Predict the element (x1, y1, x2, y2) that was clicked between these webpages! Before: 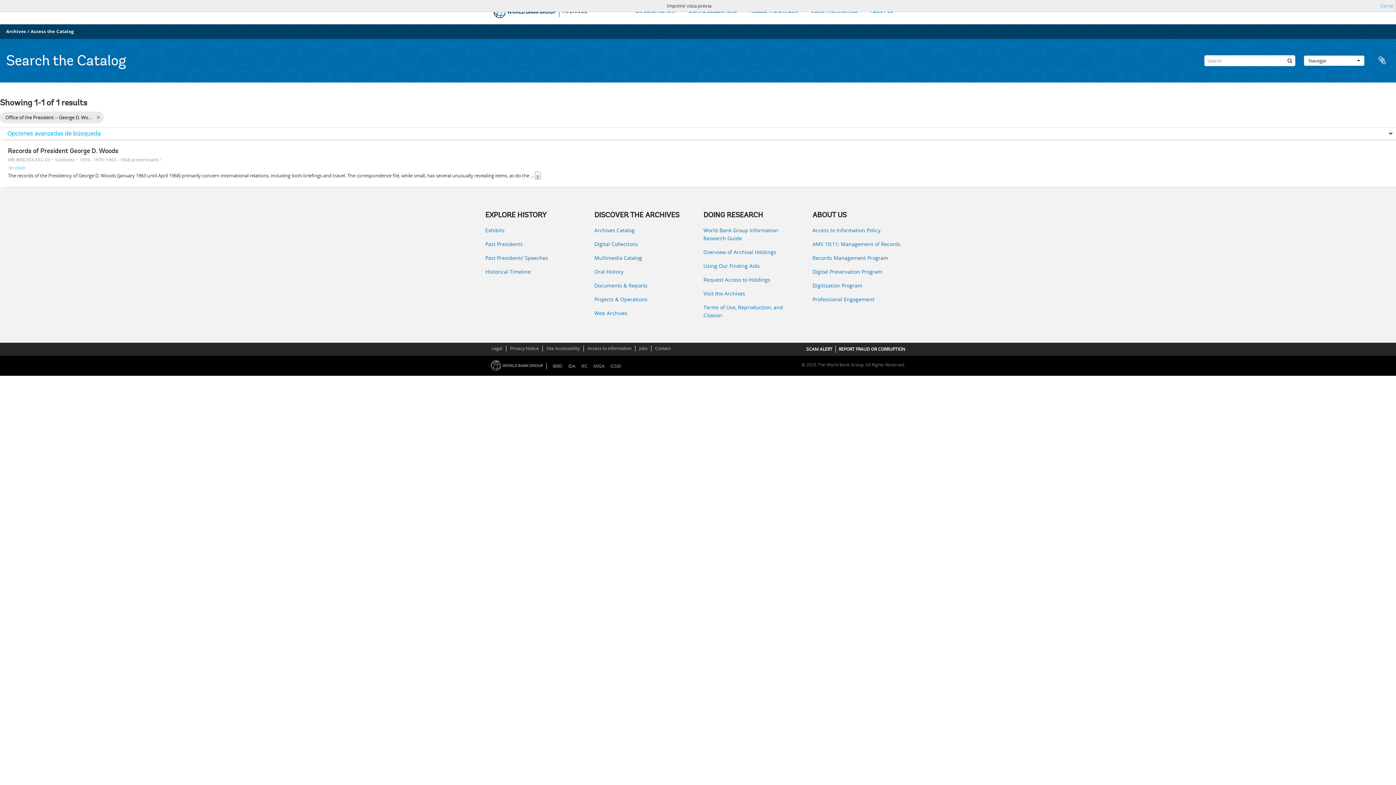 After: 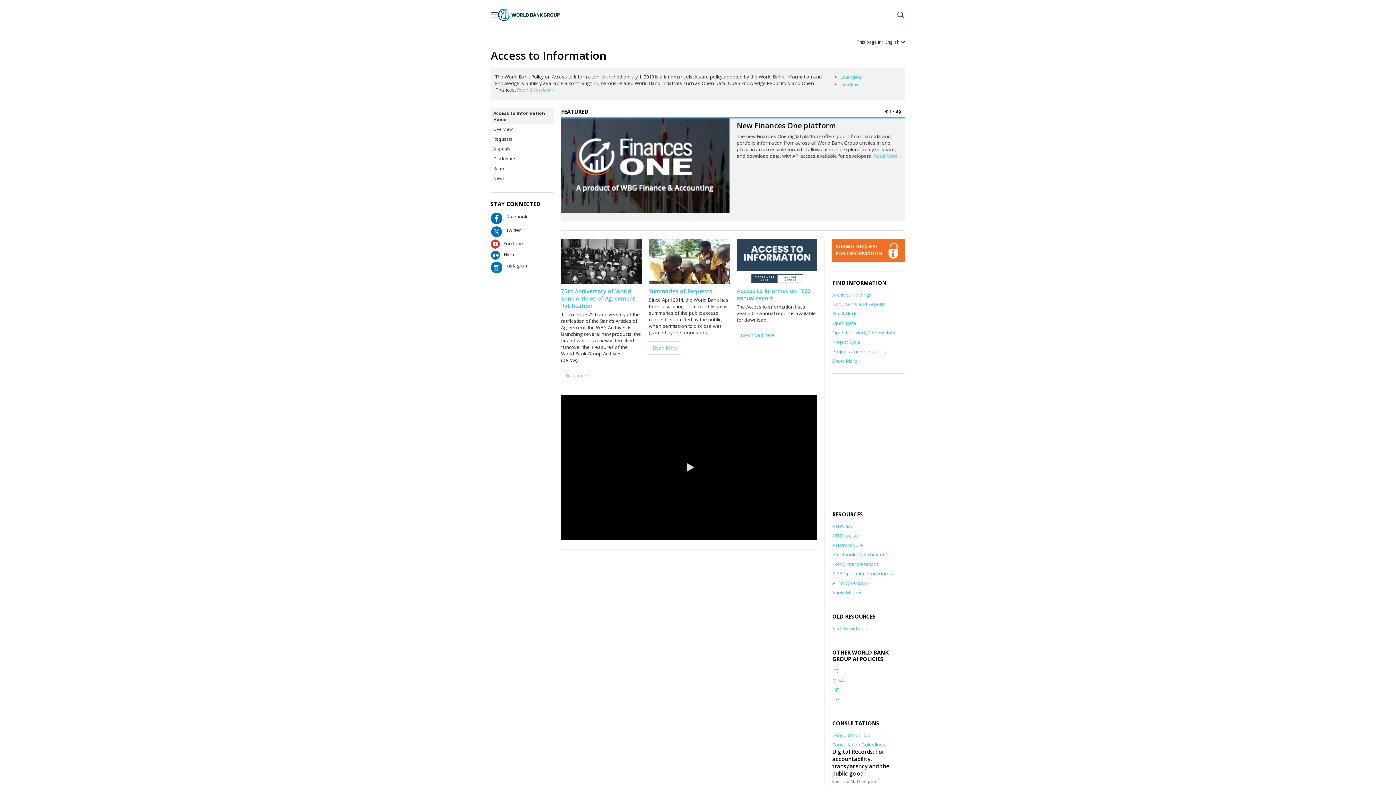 Action: label: Access to Information bbox: (586, 344, 632, 352)